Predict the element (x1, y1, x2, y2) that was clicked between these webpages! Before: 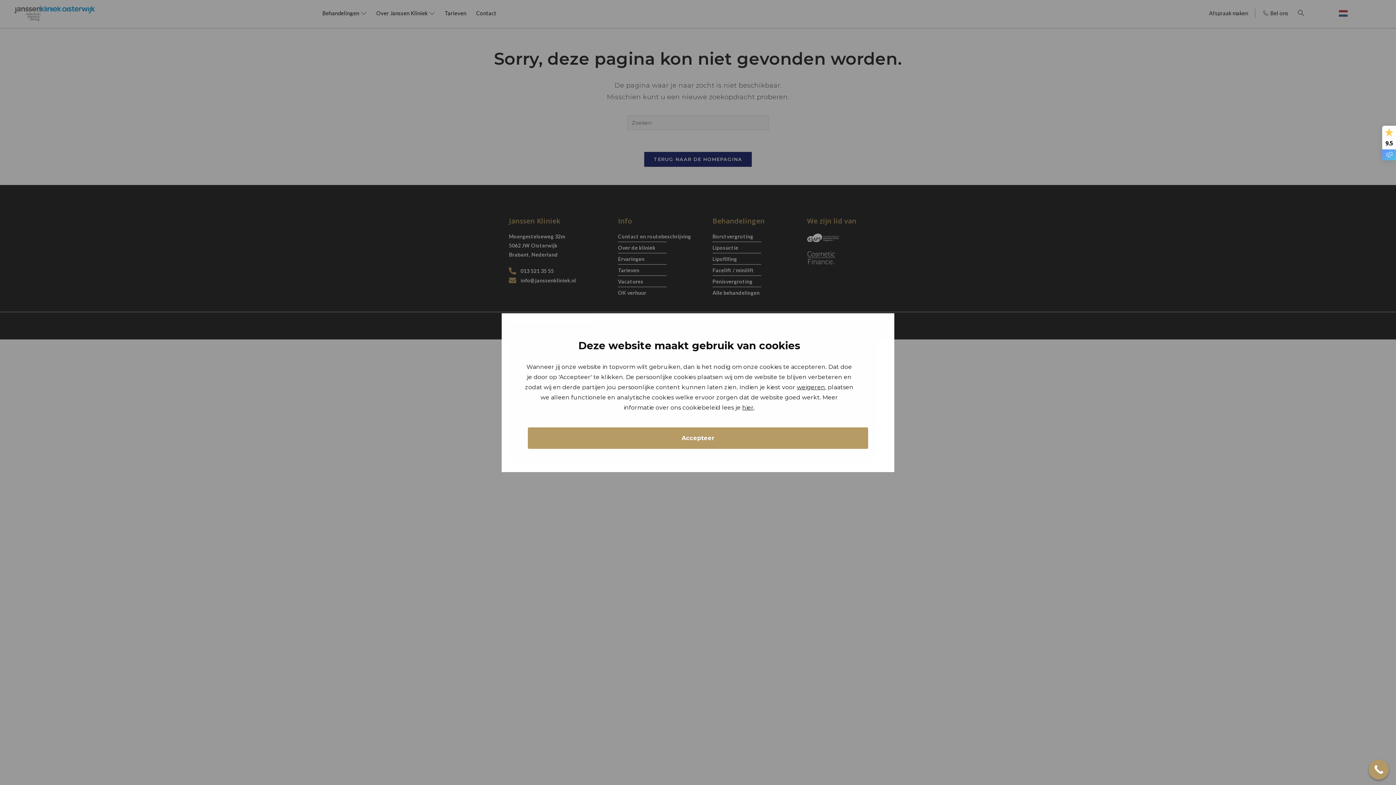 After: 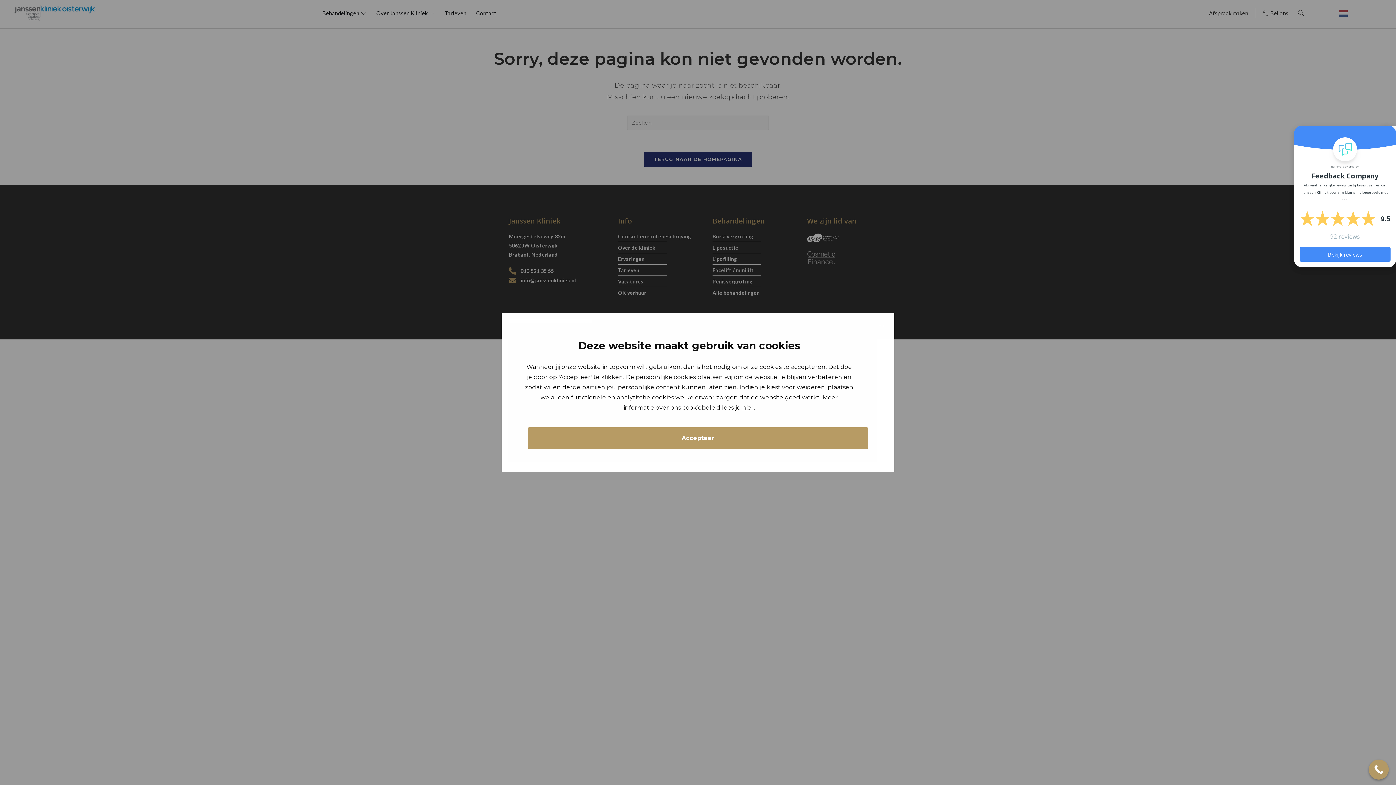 Action: bbox: (1382, 125, 1396, 160) label: 9.5